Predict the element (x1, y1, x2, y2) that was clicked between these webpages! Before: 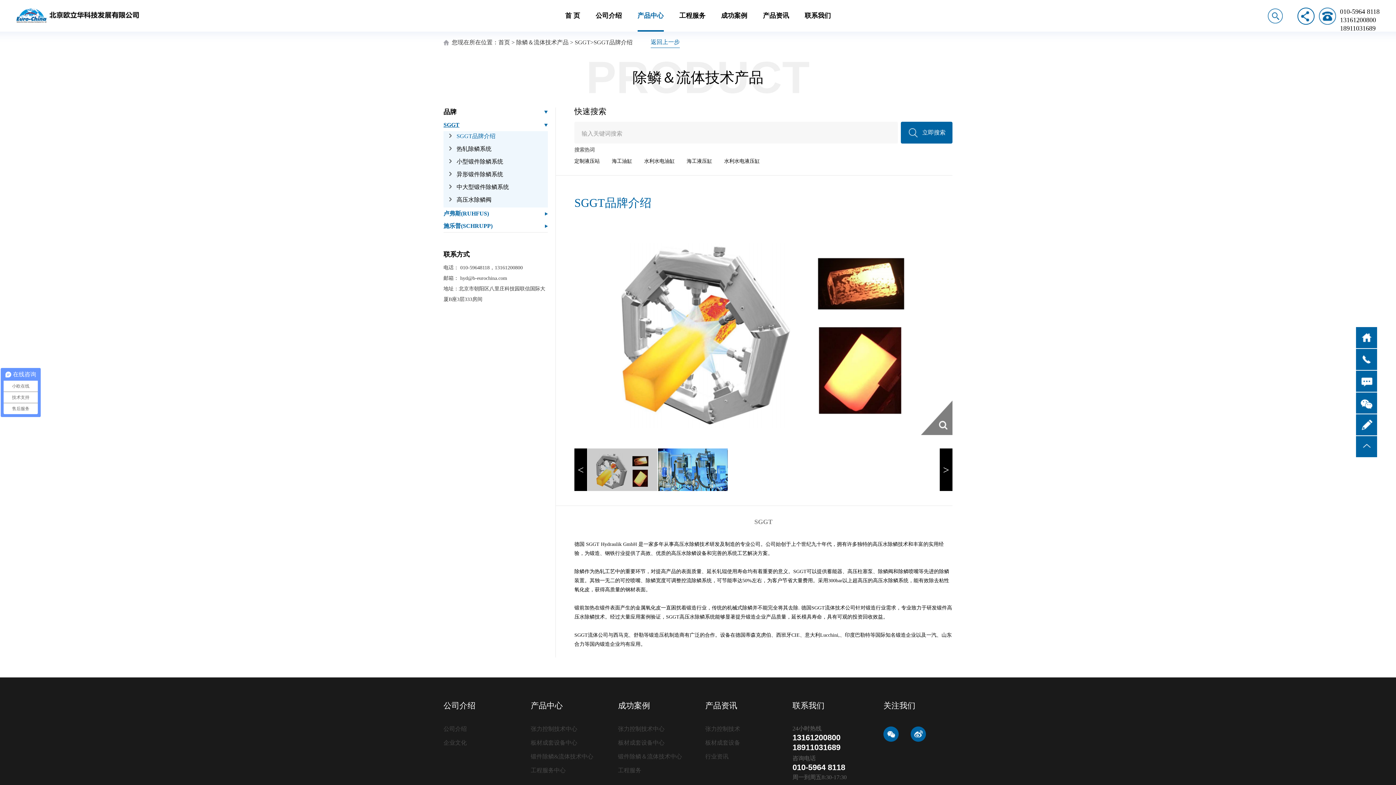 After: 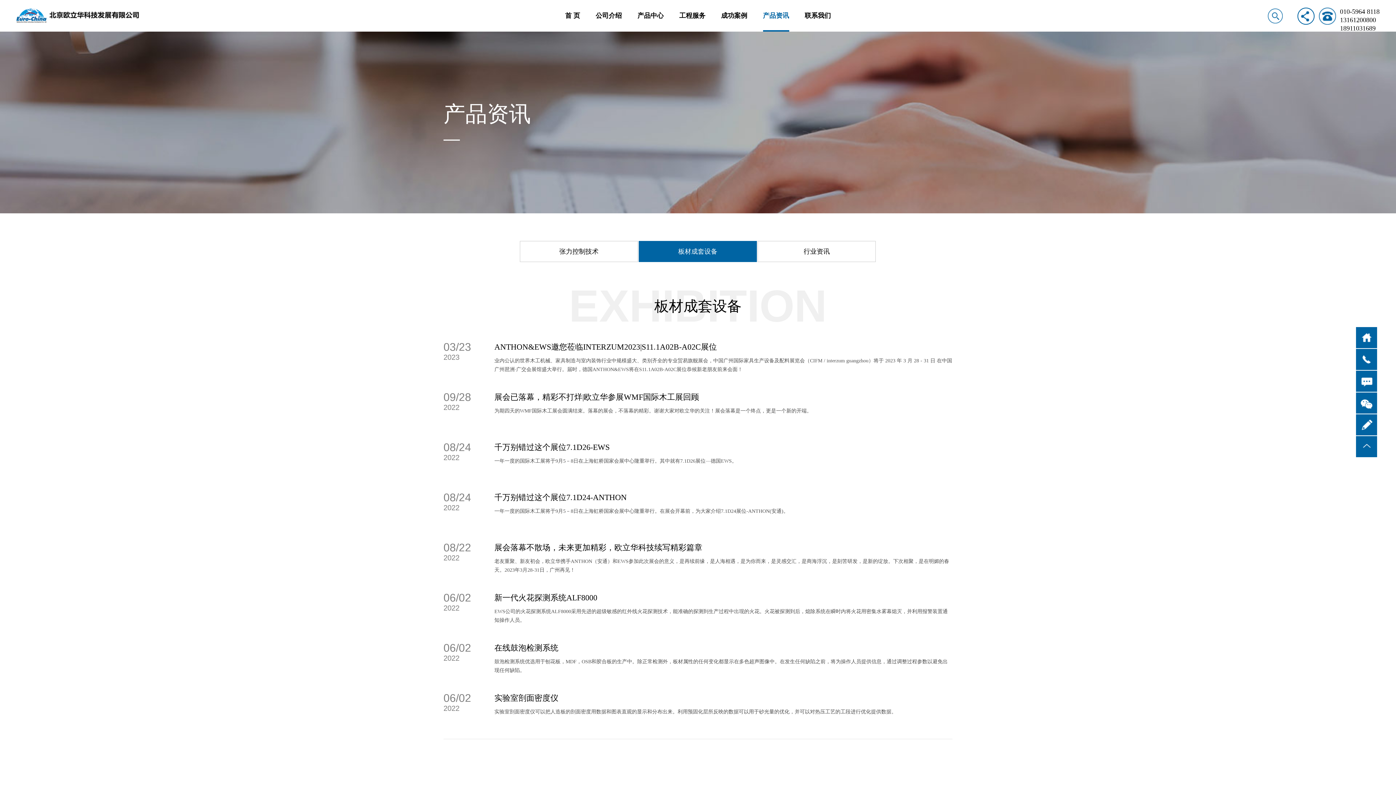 Action: bbox: (705, 736, 792, 750) label: 板材成套设备